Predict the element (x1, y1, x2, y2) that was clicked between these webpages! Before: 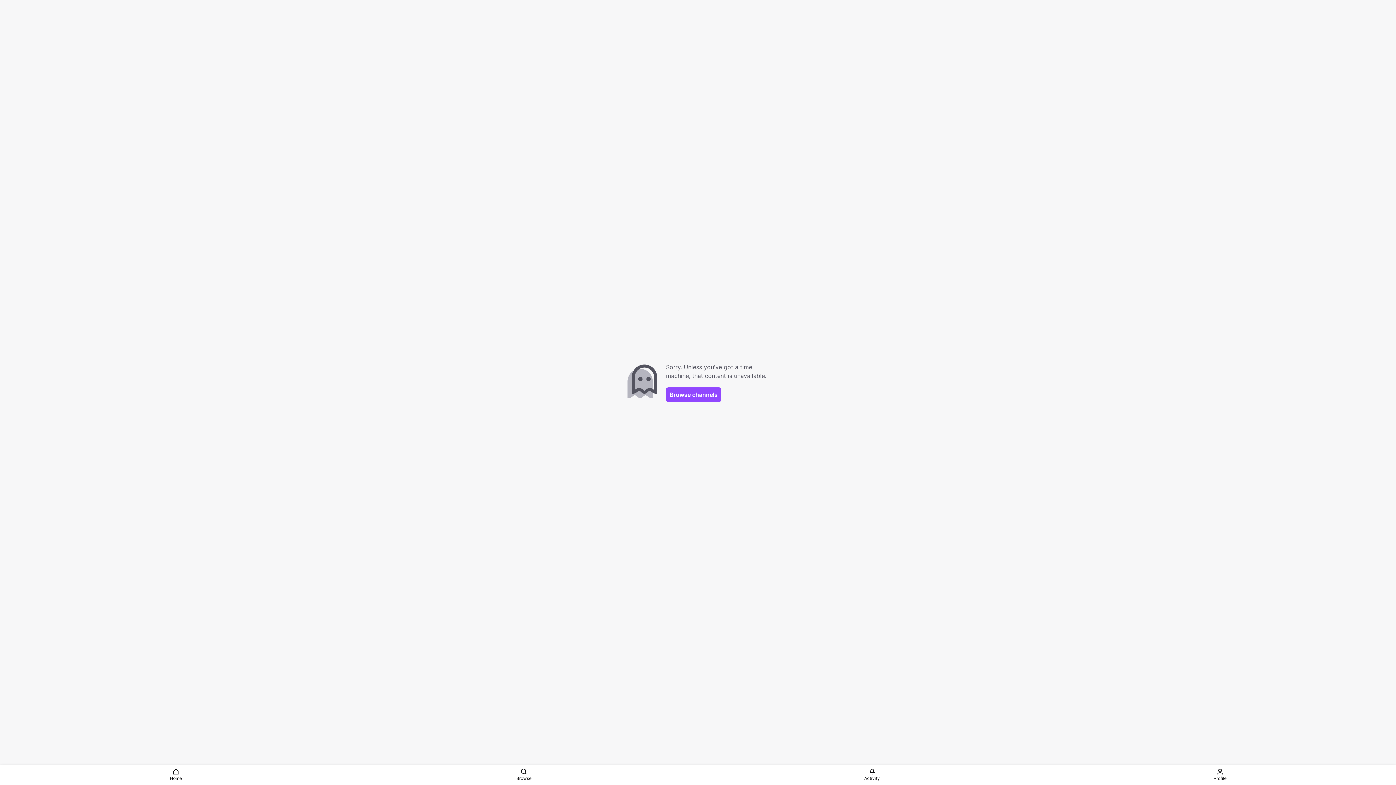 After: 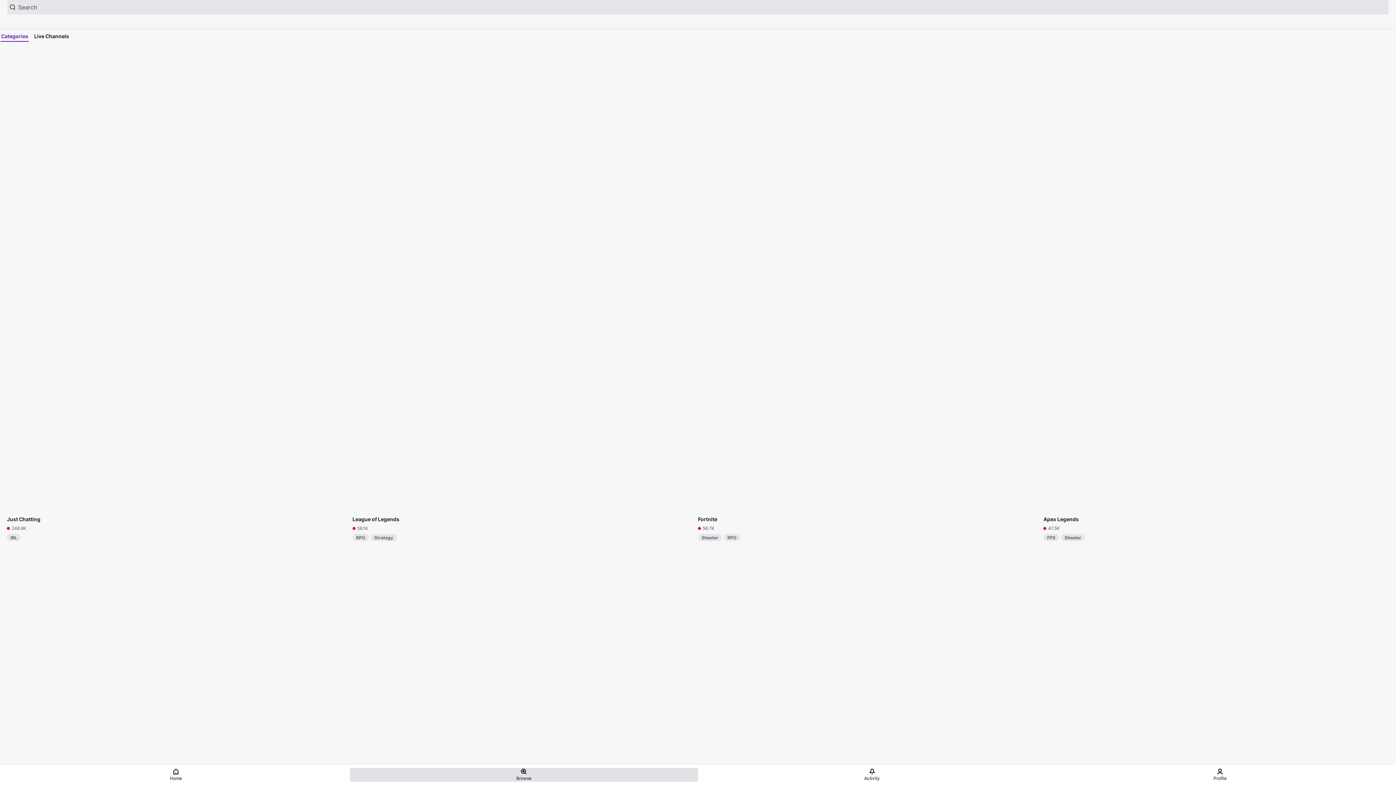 Action: label: Browse bbox: (350, 768, 698, 782)